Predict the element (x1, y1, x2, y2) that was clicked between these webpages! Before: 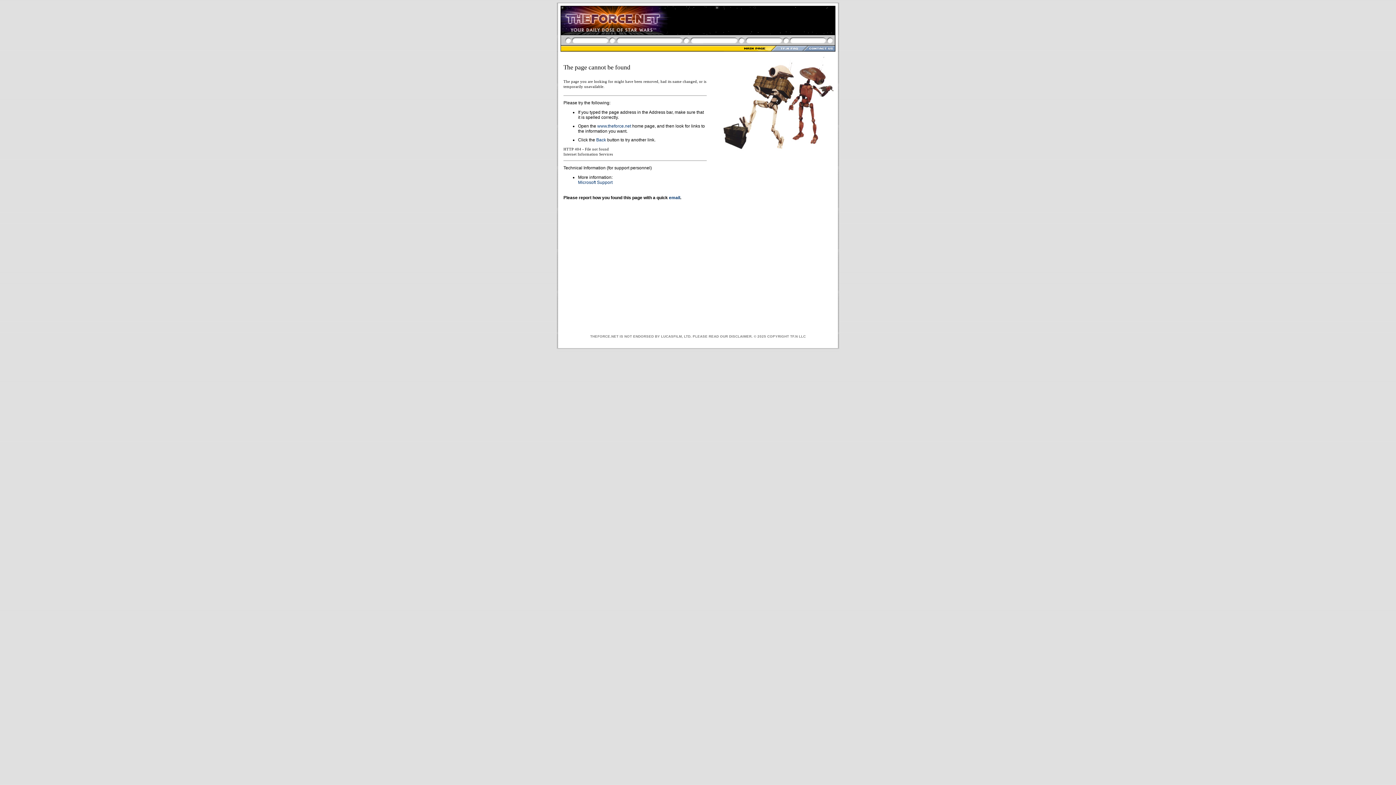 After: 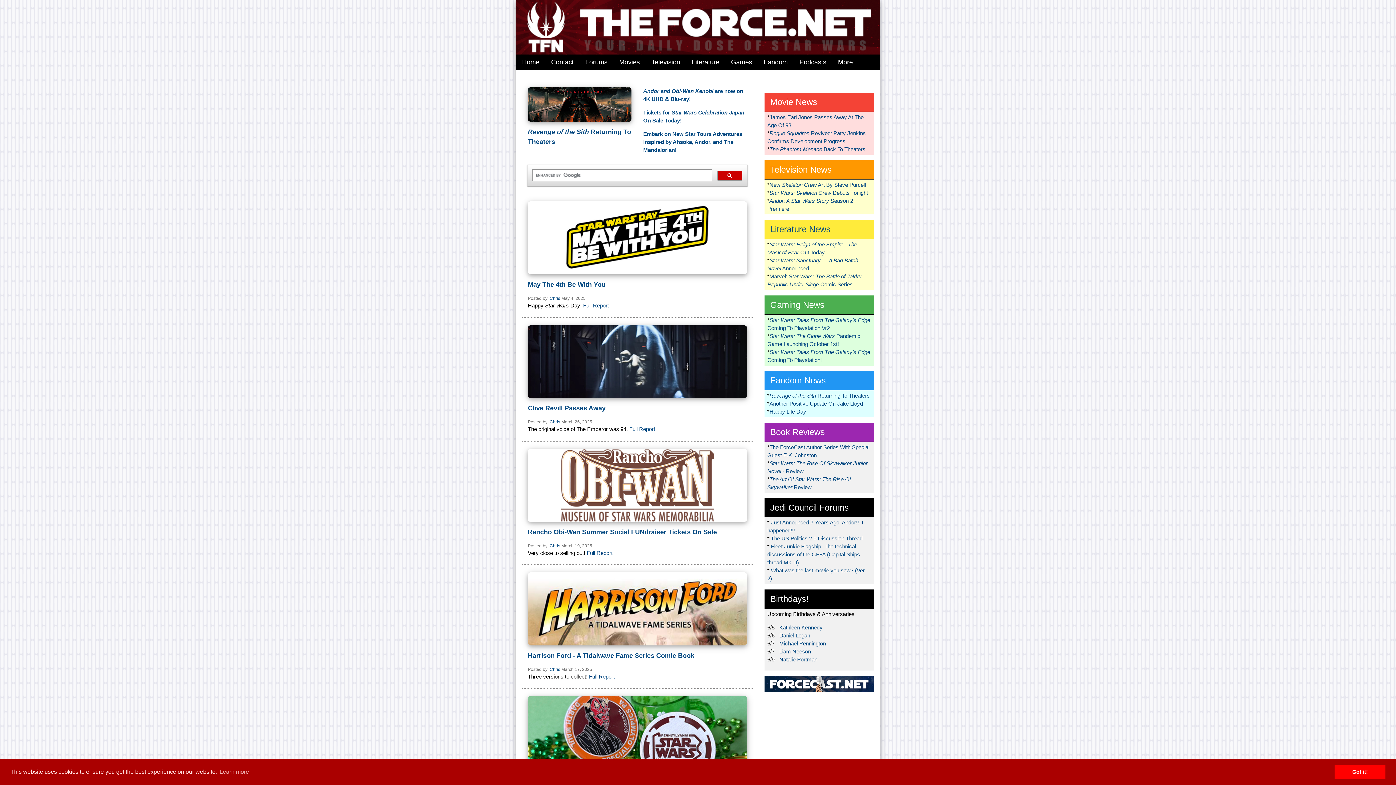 Action: label: www.theforce.net bbox: (597, 123, 631, 128)